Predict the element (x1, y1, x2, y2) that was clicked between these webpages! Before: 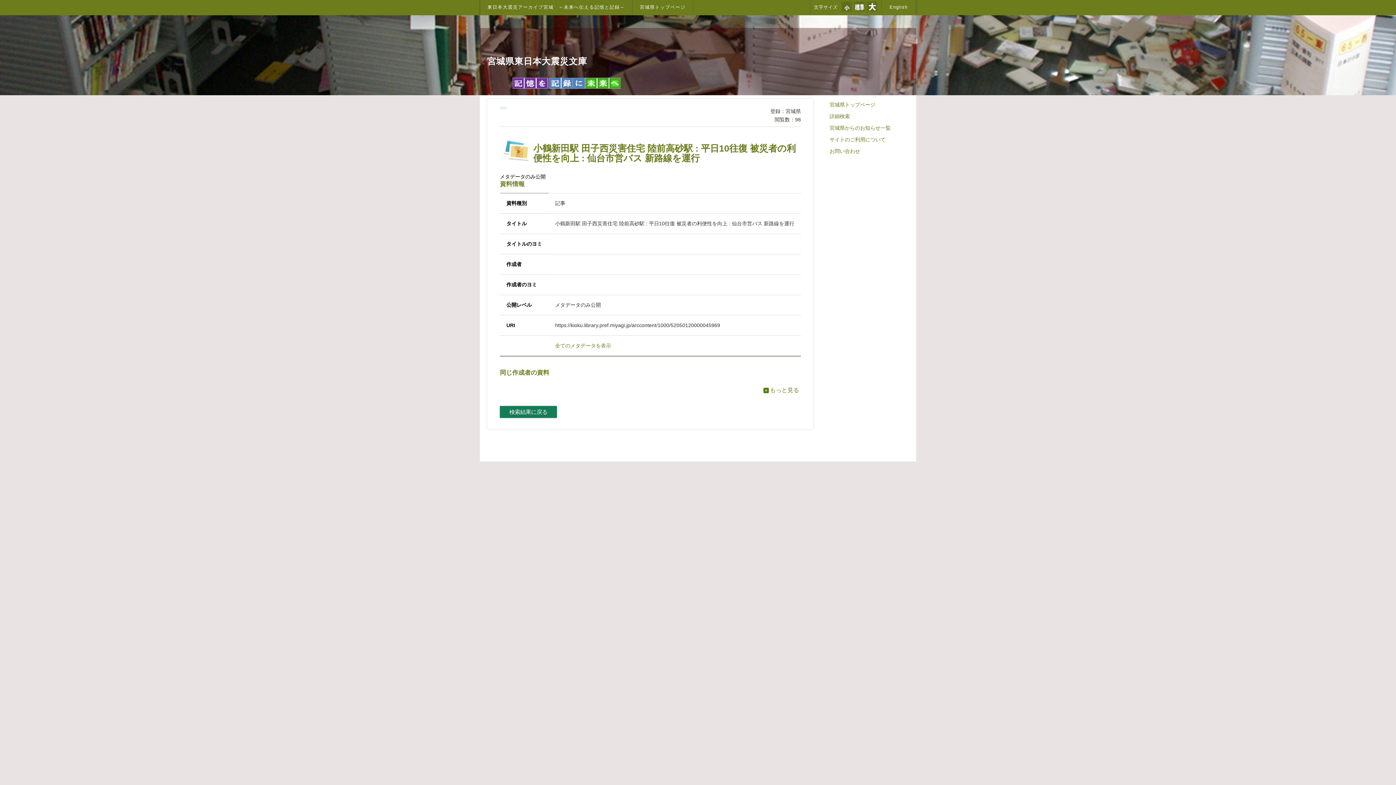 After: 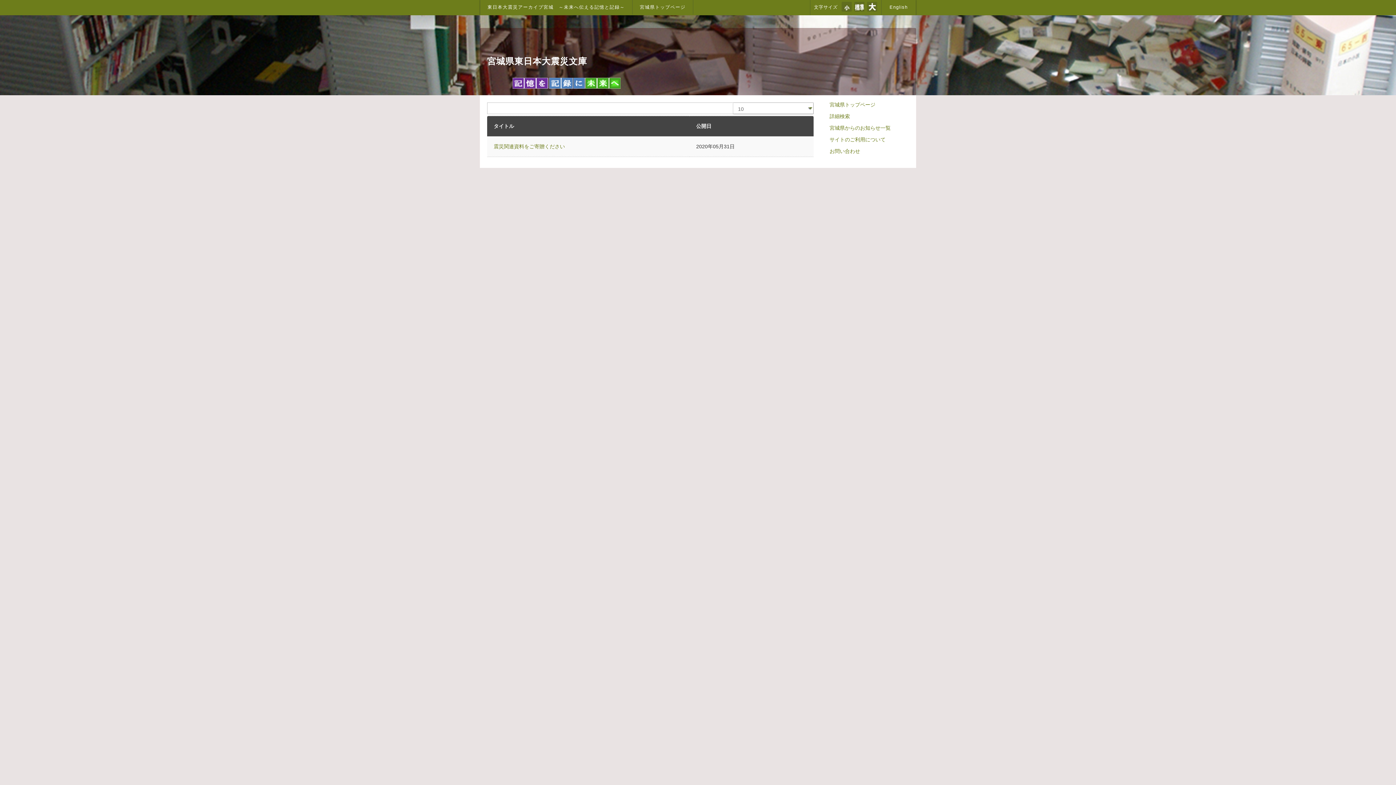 Action: label: 宮城県からのお知らせ一覧 bbox: (826, 122, 907, 133)